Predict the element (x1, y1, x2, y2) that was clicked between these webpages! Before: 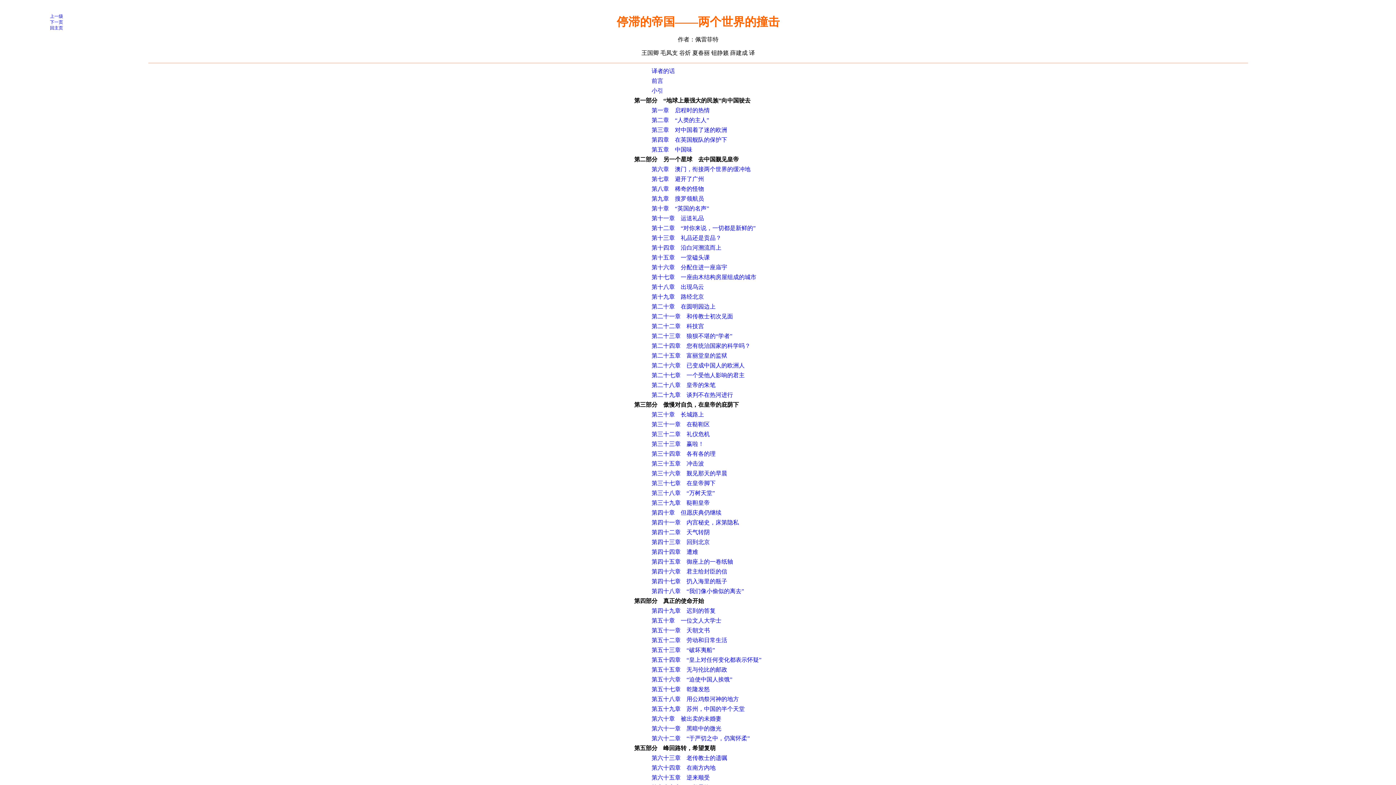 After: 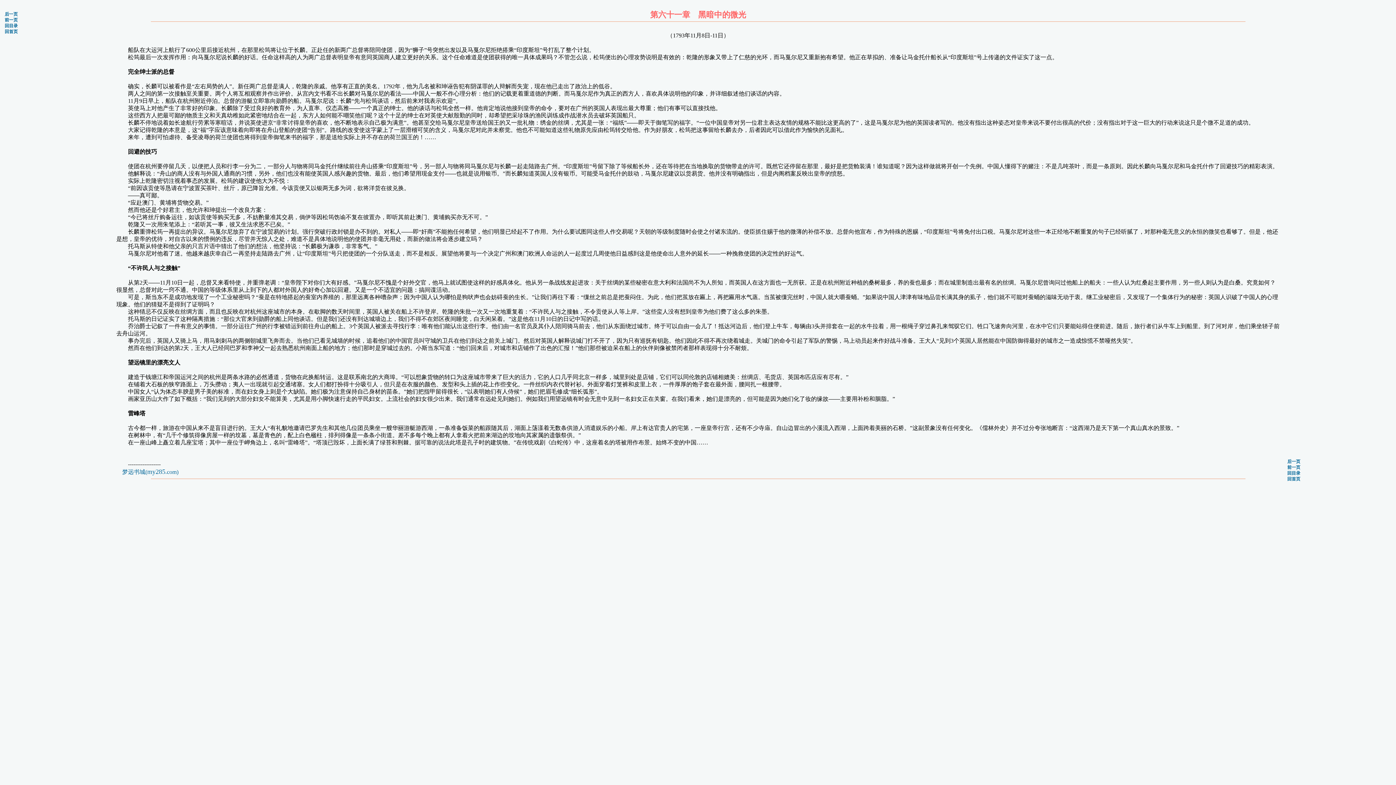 Action: bbox: (651, 725, 721, 732) label: 第六十一章　黑暗中的微光